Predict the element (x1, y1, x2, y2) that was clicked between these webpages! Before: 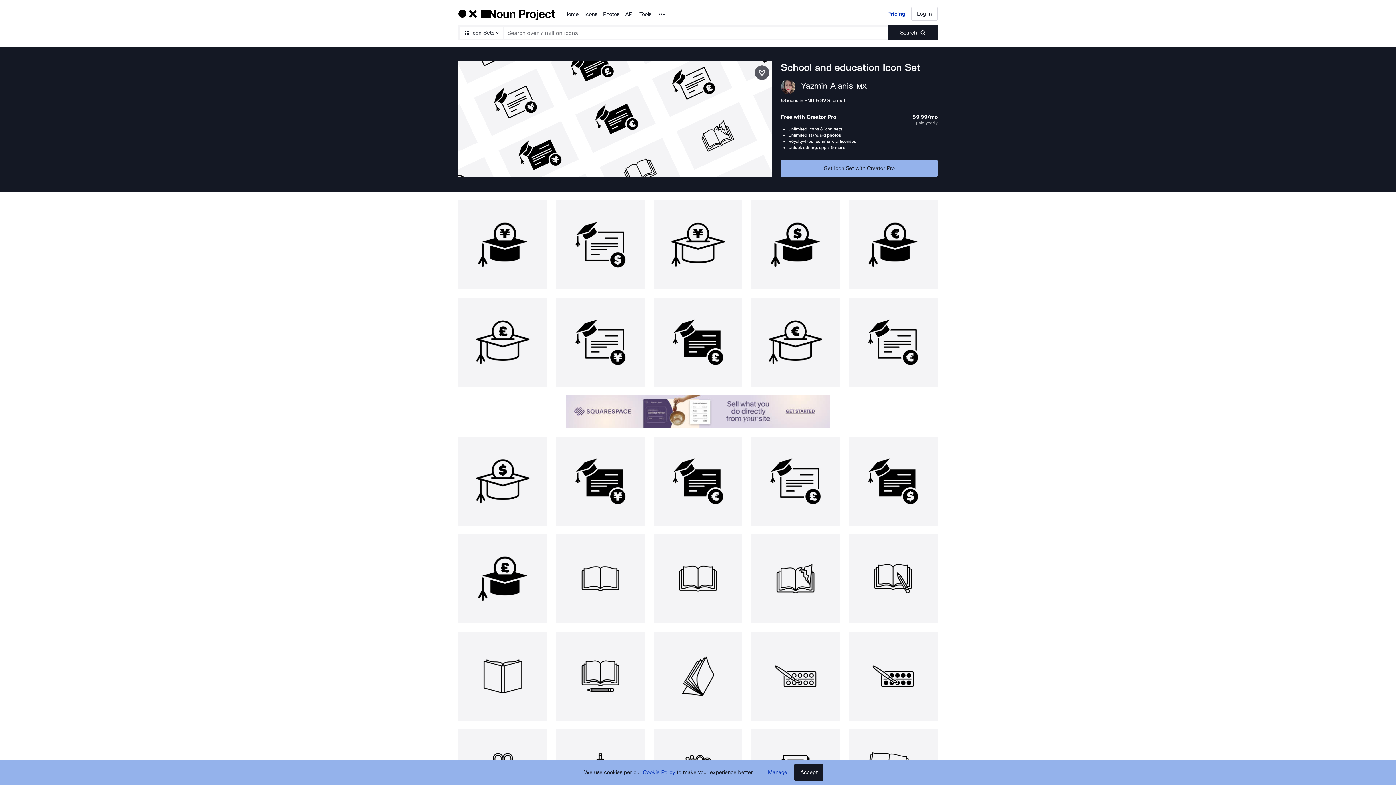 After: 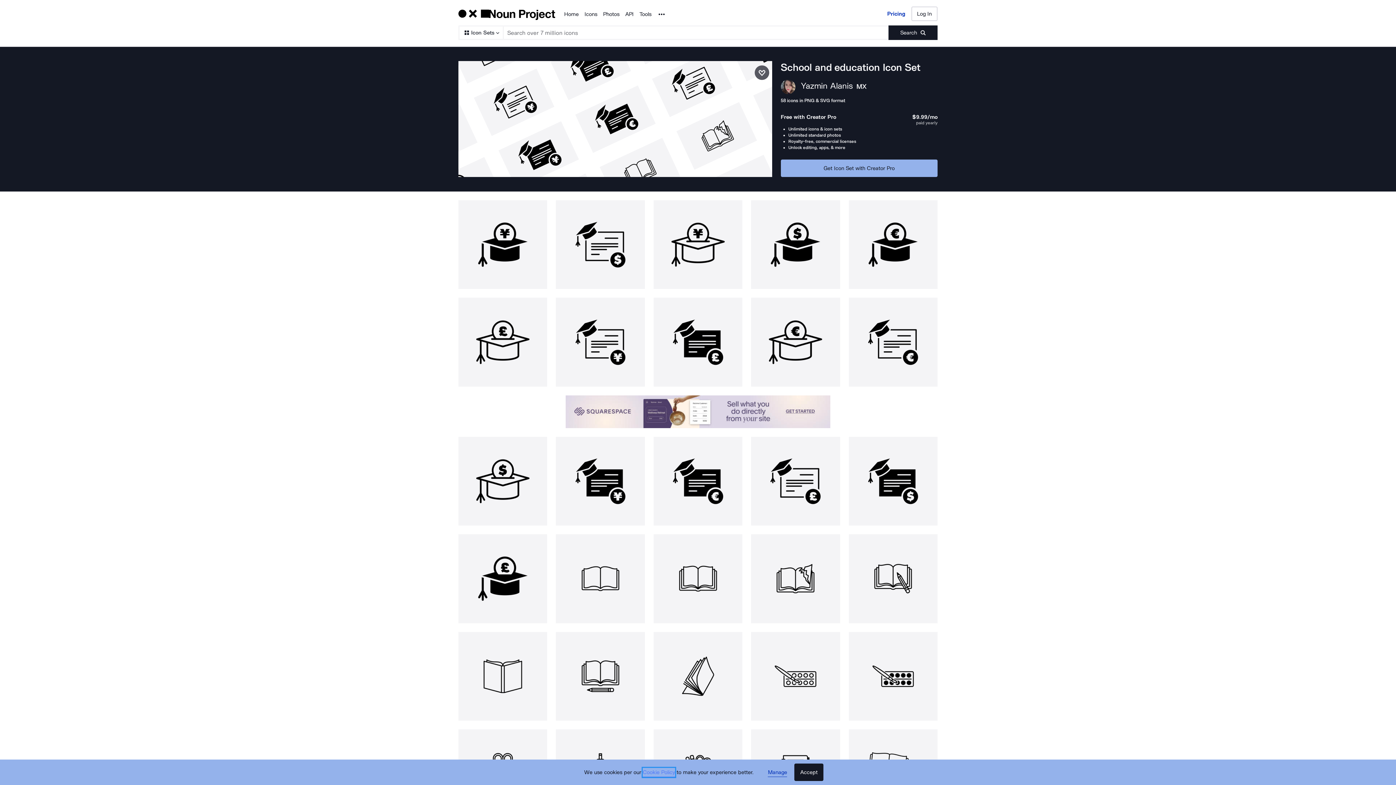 Action: label: Cookie Policy bbox: (643, 768, 675, 777)